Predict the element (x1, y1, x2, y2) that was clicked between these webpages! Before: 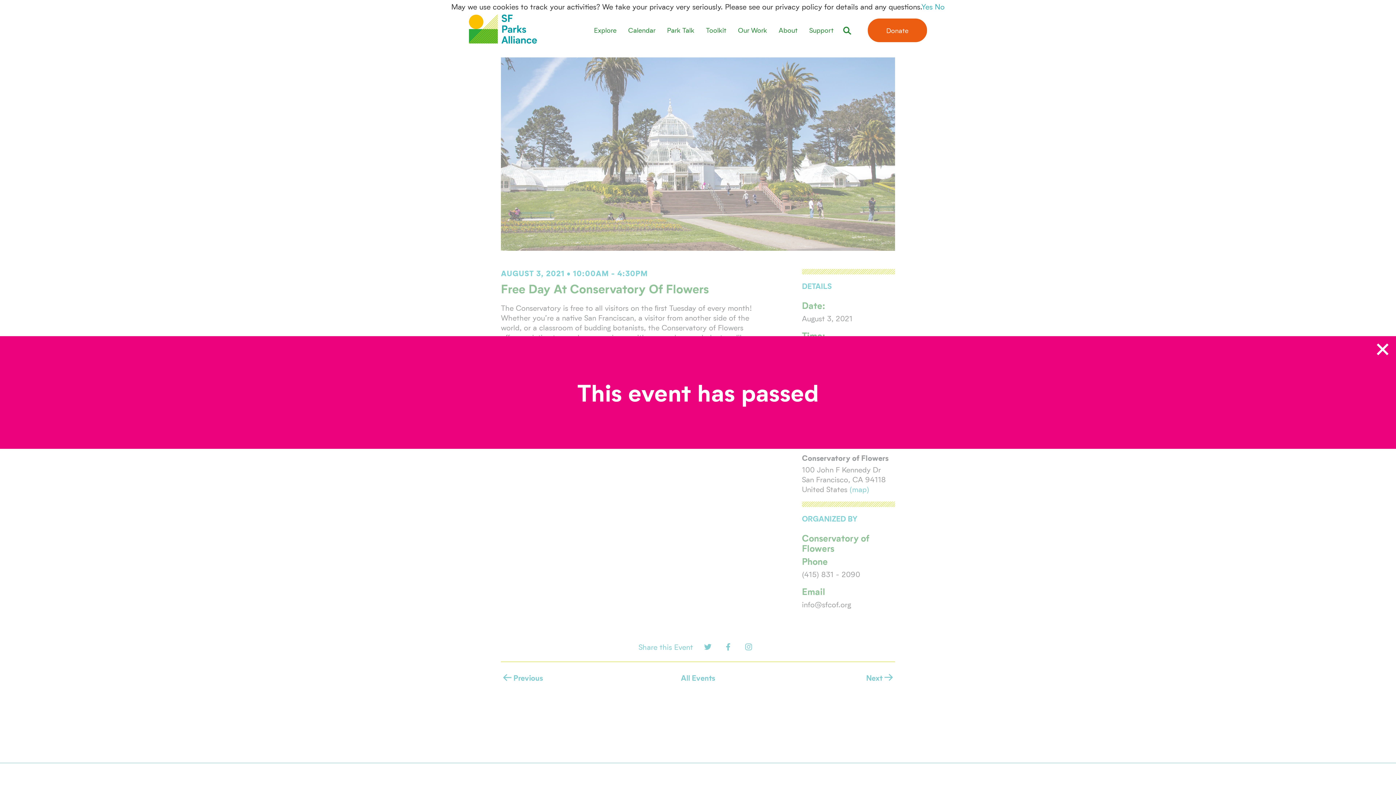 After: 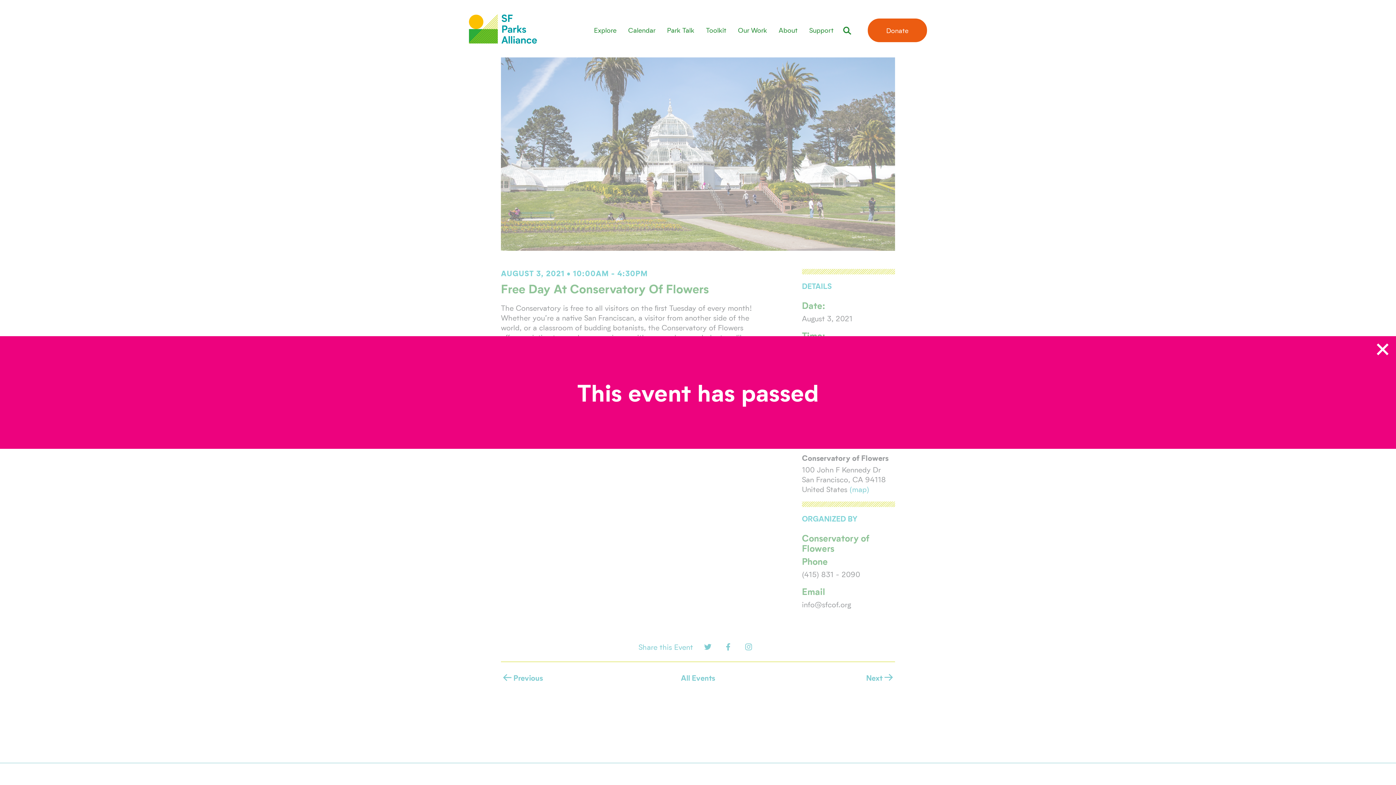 Action: label: Yes bbox: (921, 1, 932, 11)